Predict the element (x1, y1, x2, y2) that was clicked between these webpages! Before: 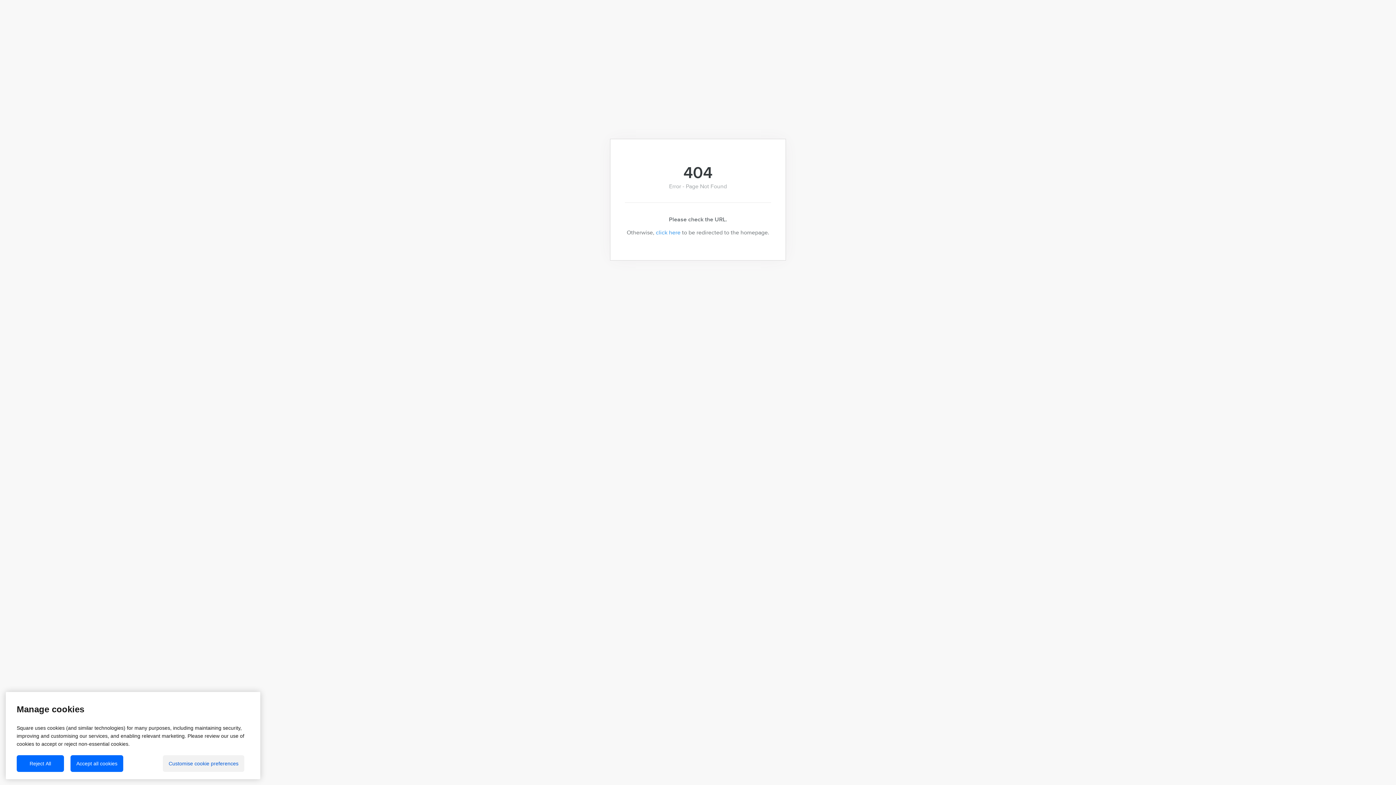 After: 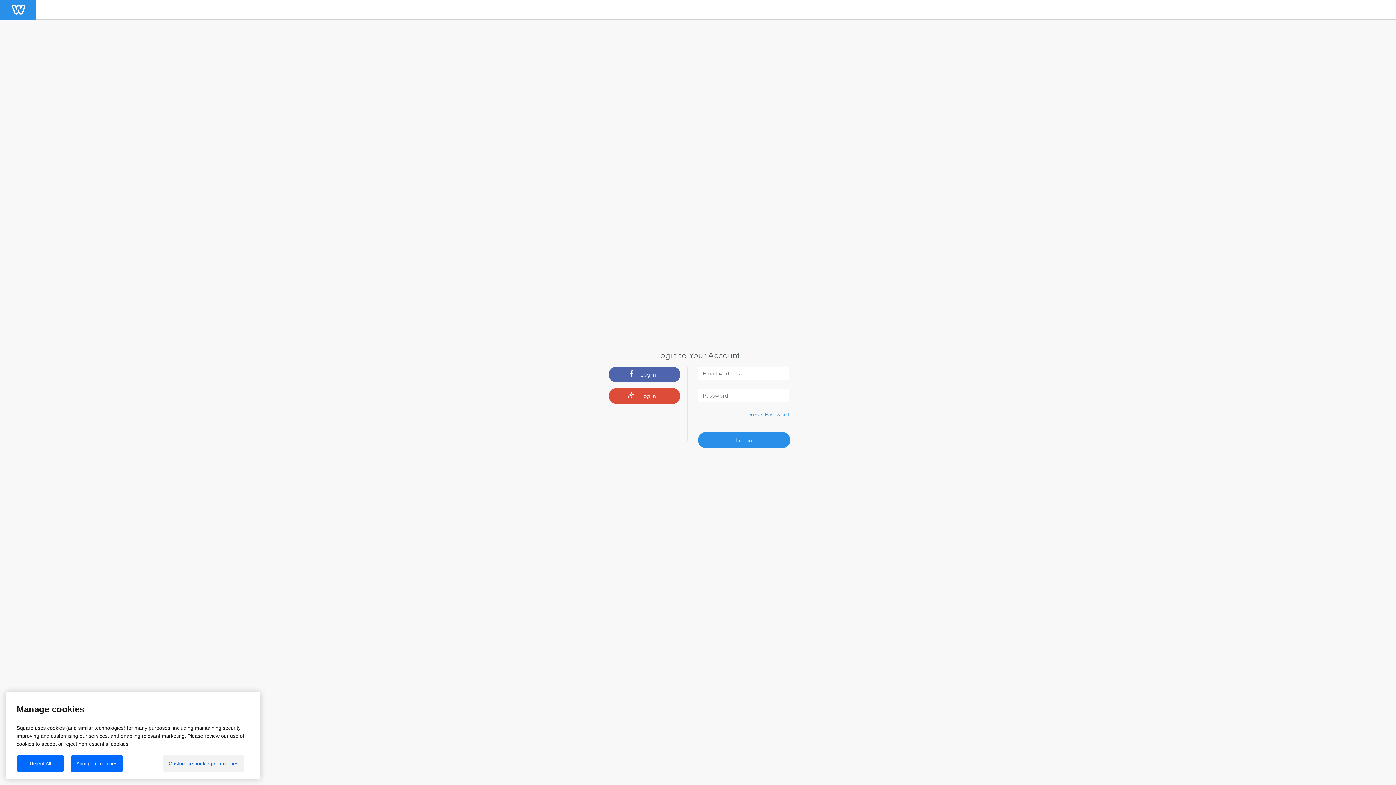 Action: label: click here bbox: (656, 228, 680, 235)